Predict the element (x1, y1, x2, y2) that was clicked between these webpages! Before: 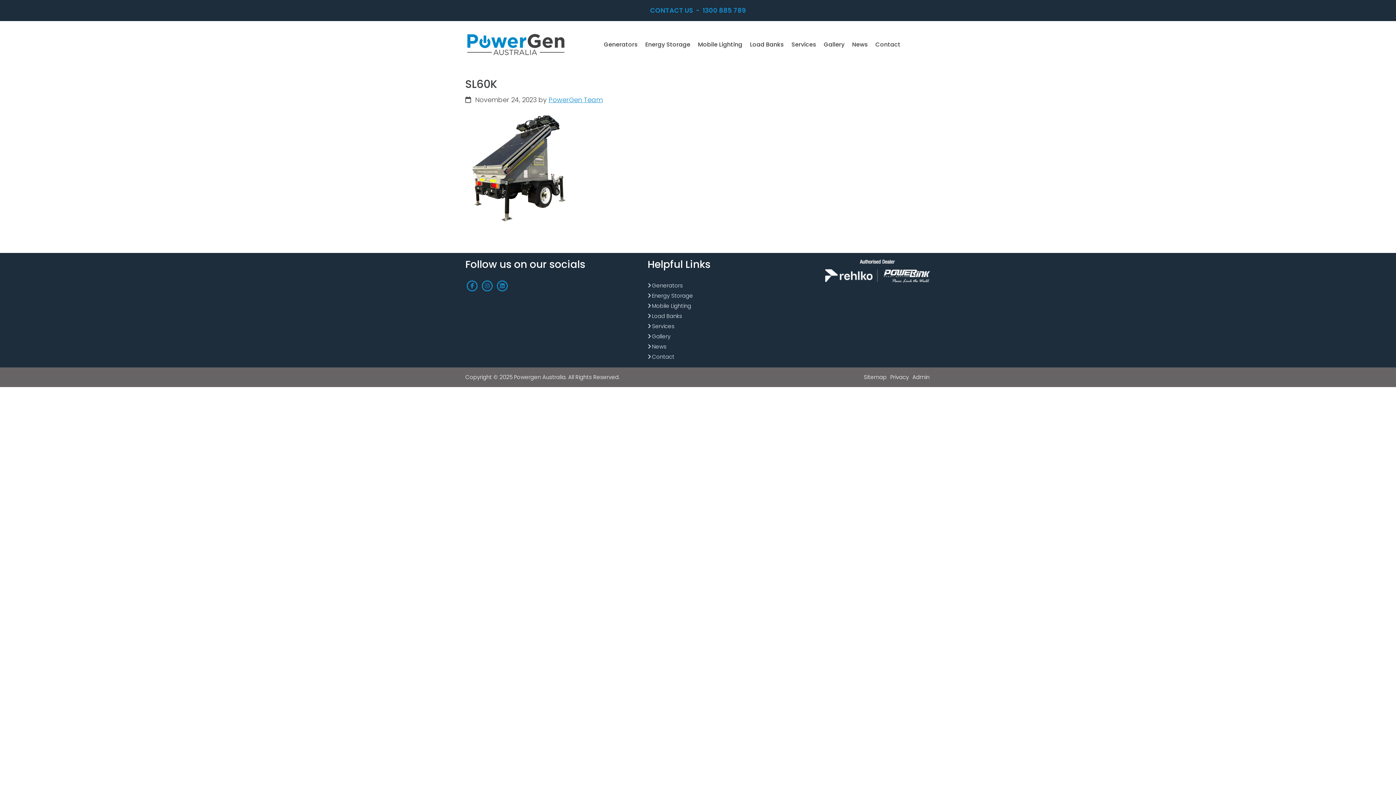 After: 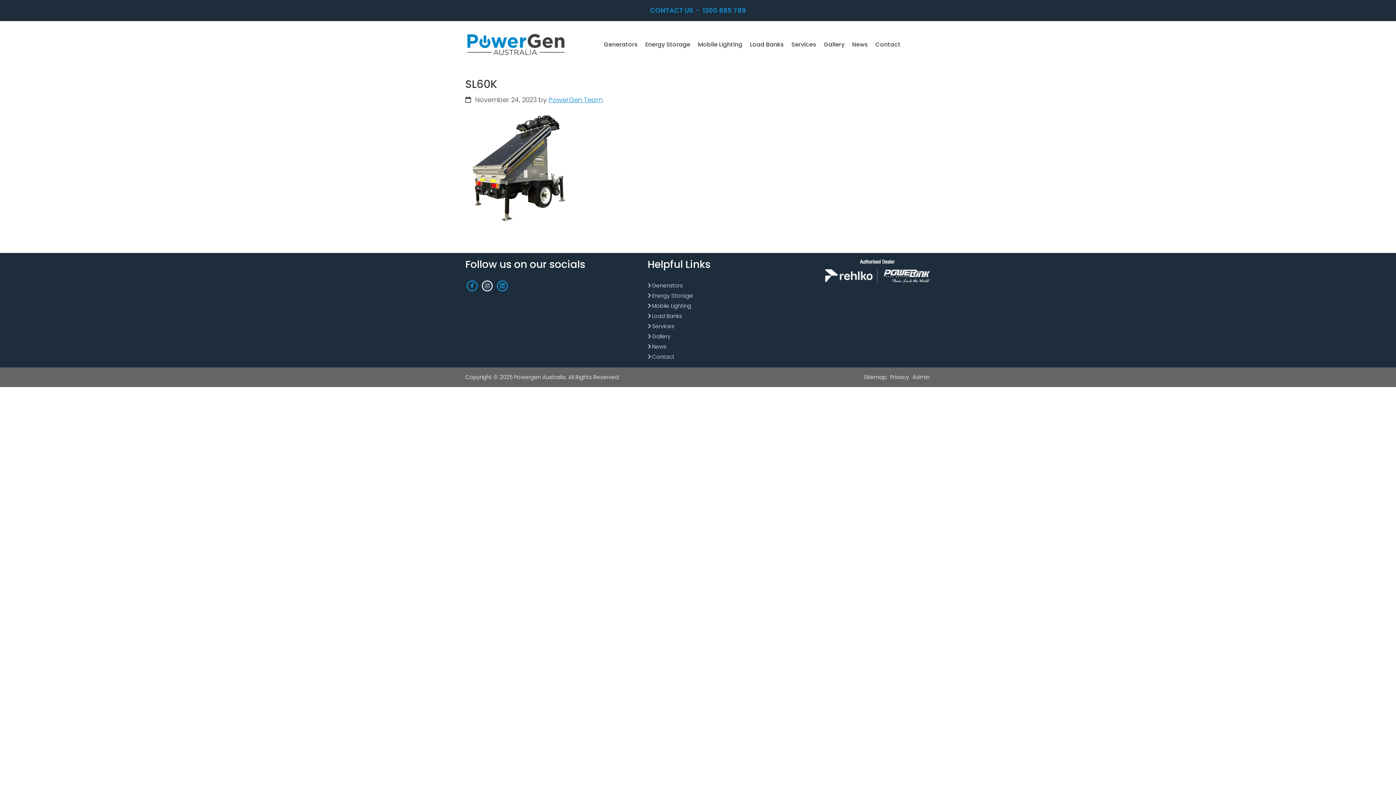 Action: bbox: (480, 282, 494, 289)